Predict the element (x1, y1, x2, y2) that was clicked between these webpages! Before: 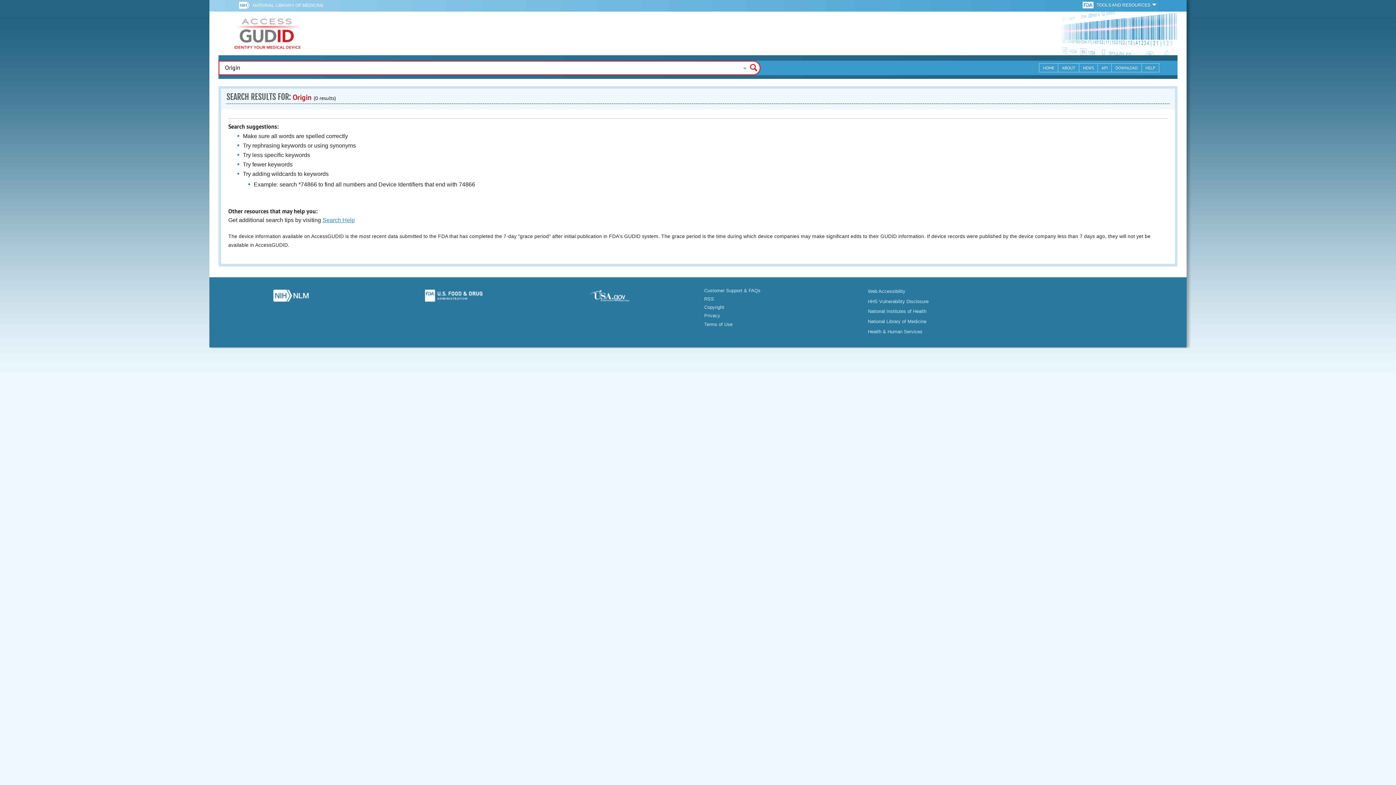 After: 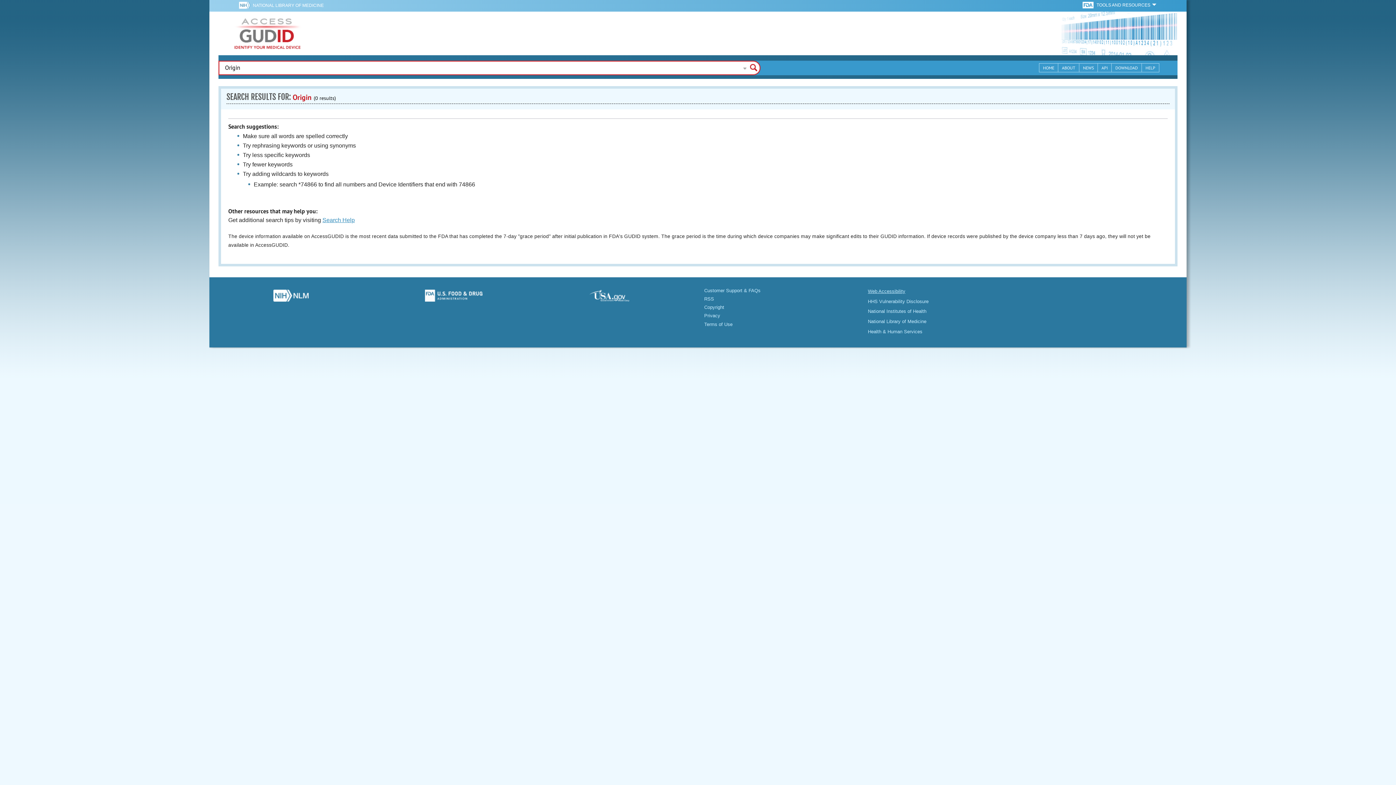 Action: label: Web Accessibility bbox: (868, 288, 905, 294)